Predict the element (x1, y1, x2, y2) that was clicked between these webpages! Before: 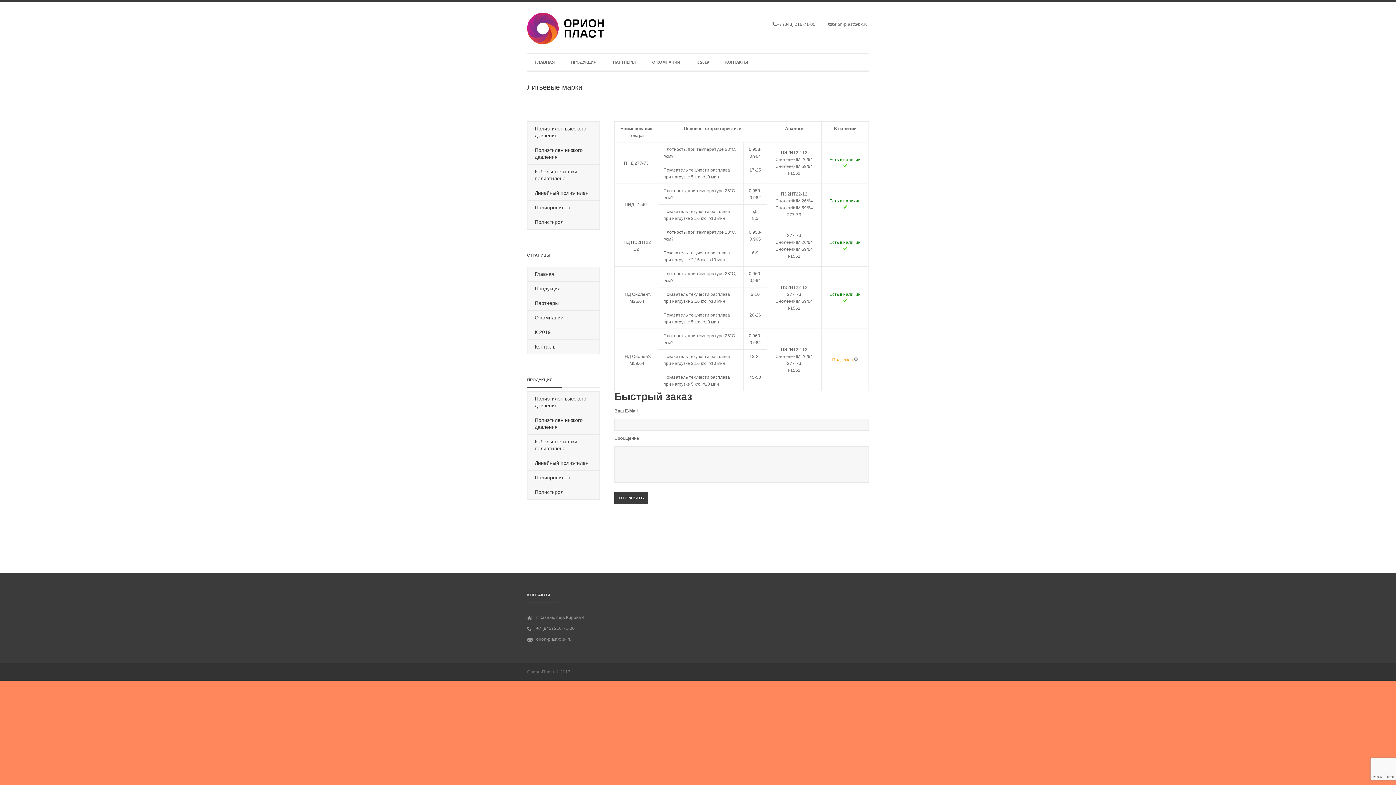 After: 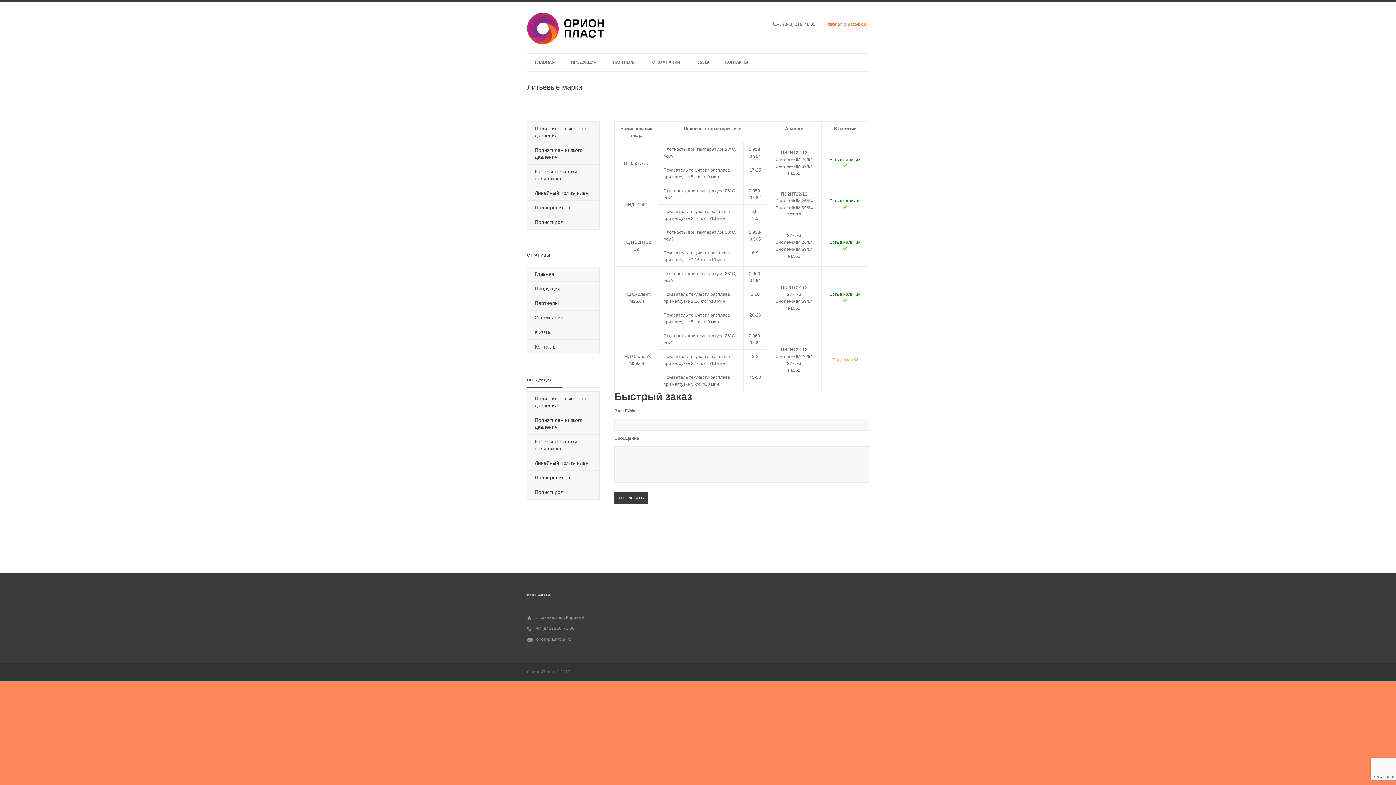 Action: bbox: (828, 21, 868, 26) label: orion-plast@bk.ru